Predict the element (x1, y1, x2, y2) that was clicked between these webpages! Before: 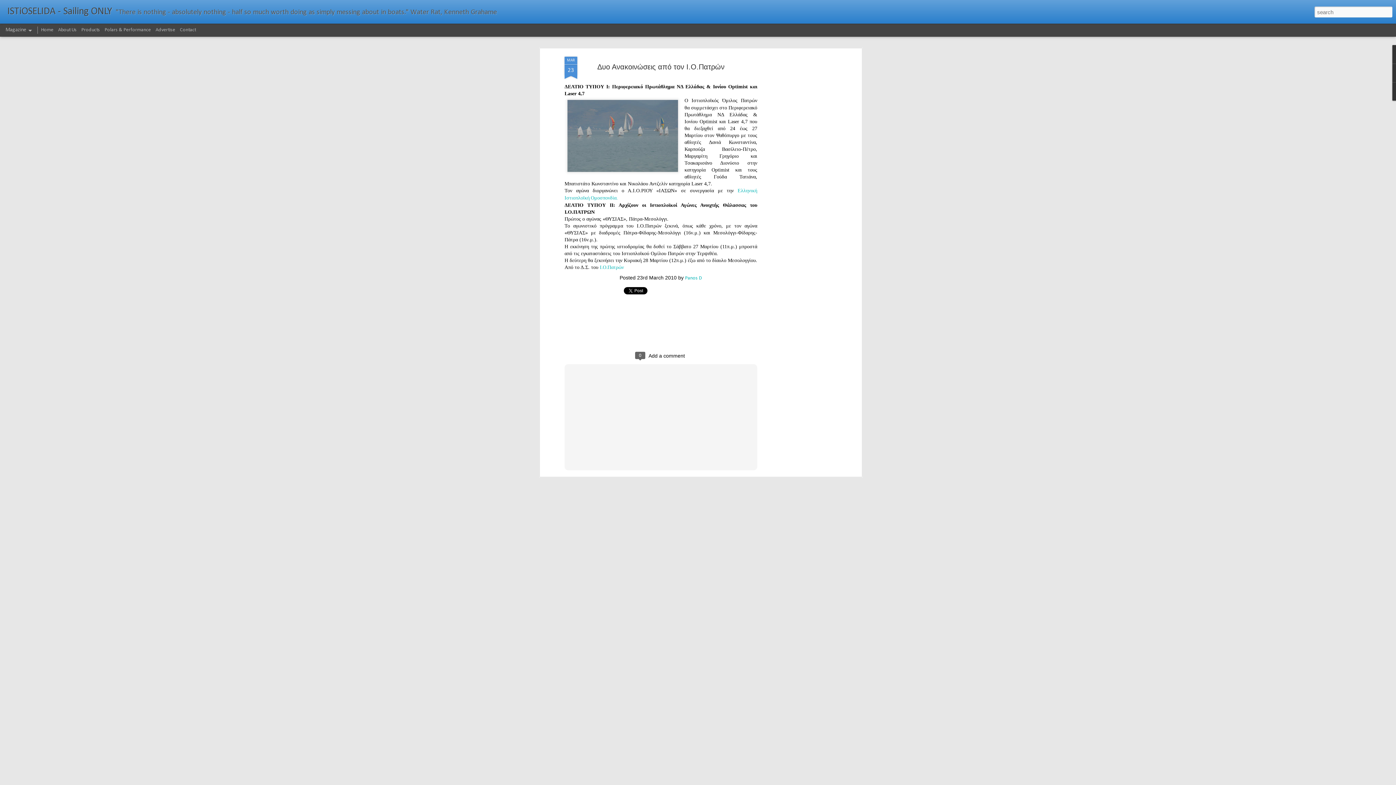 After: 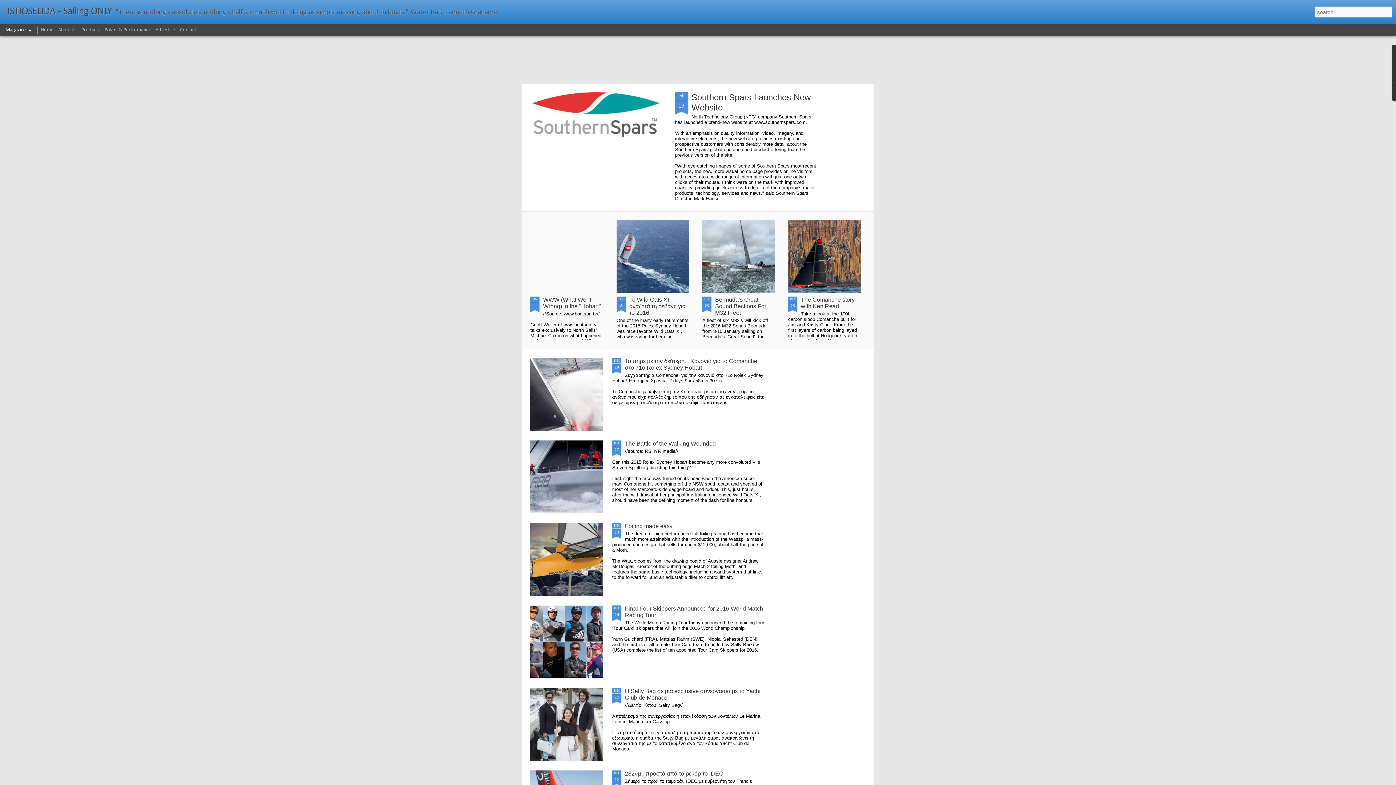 Action: label: ISTiOSELIDA - Sailing ONLY bbox: (7, 9, 112, 15)